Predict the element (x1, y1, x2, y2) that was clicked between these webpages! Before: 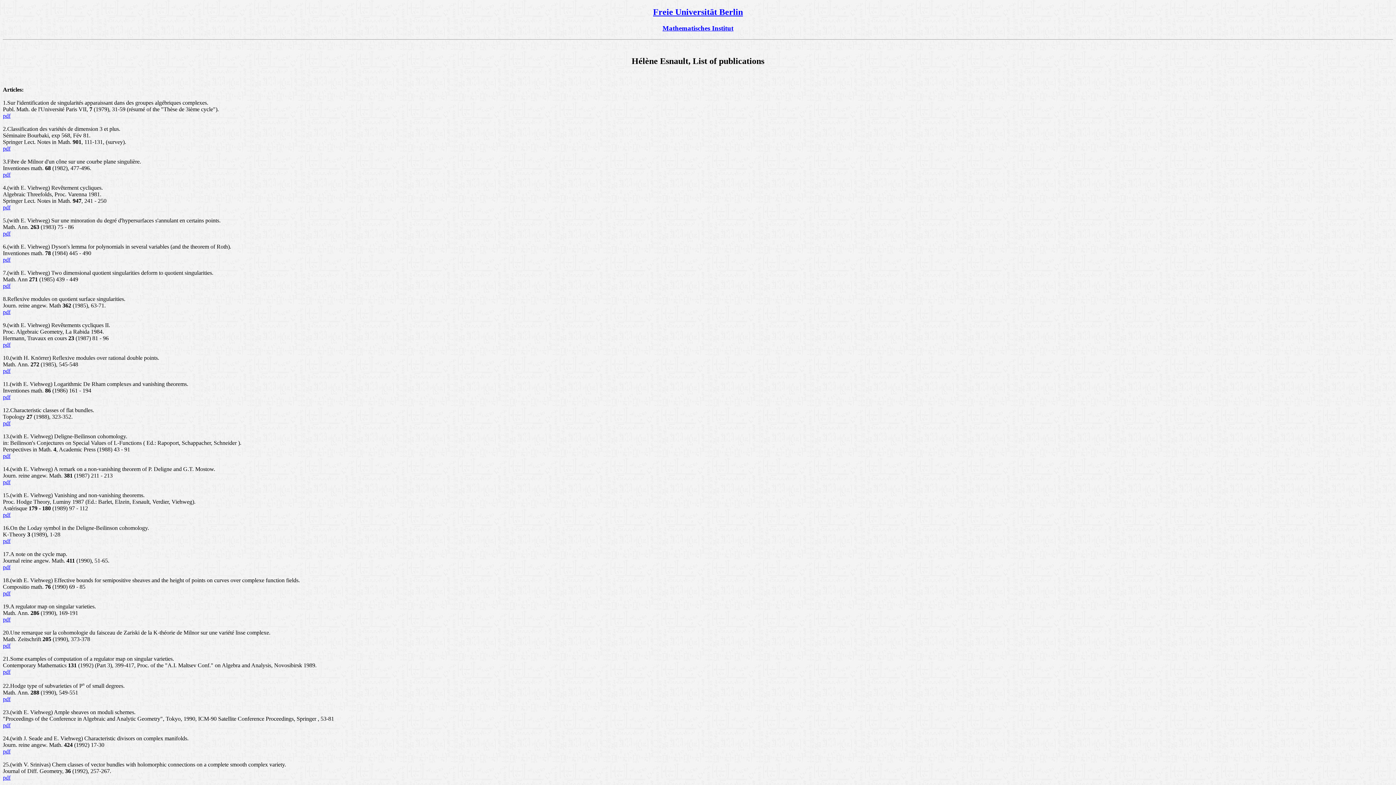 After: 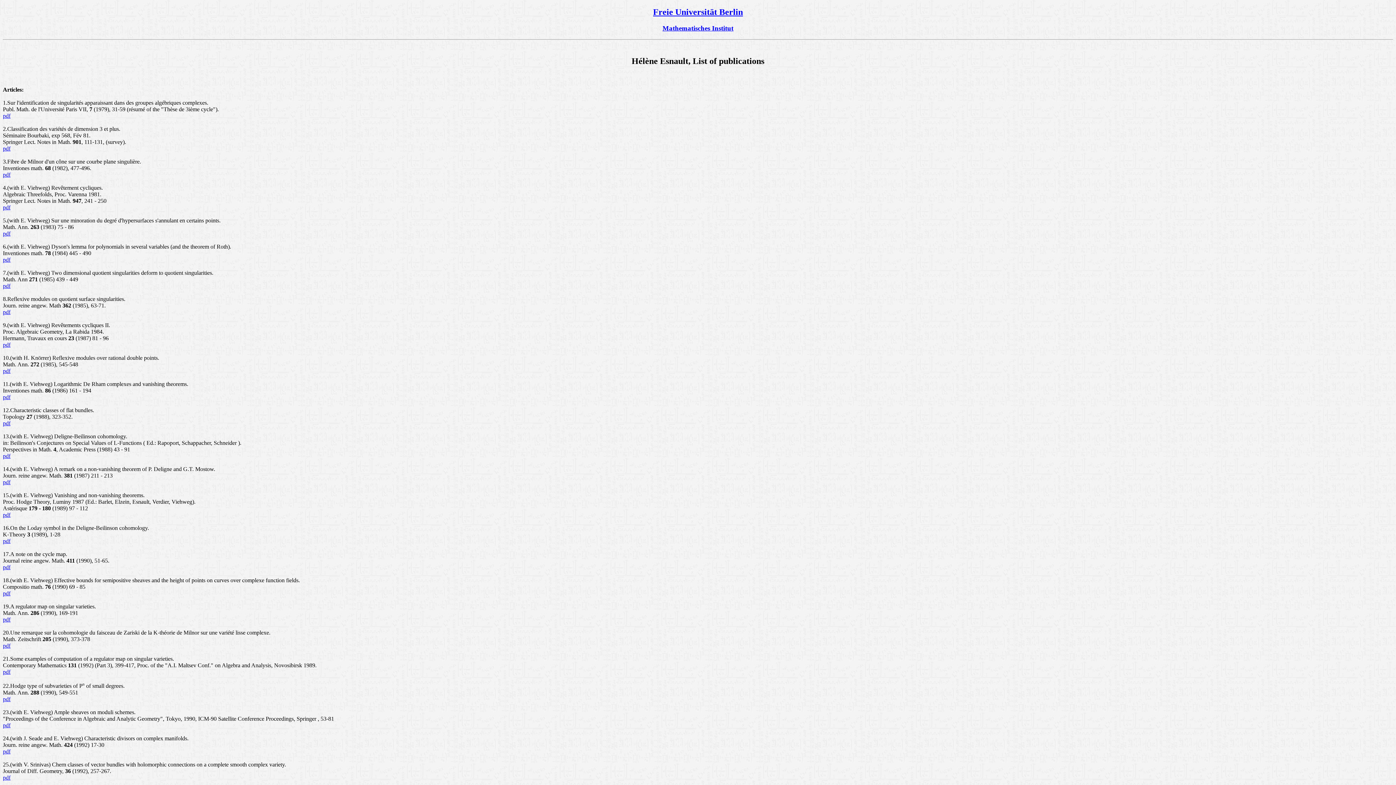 Action: label: pdf bbox: (2, 171, 10, 177)